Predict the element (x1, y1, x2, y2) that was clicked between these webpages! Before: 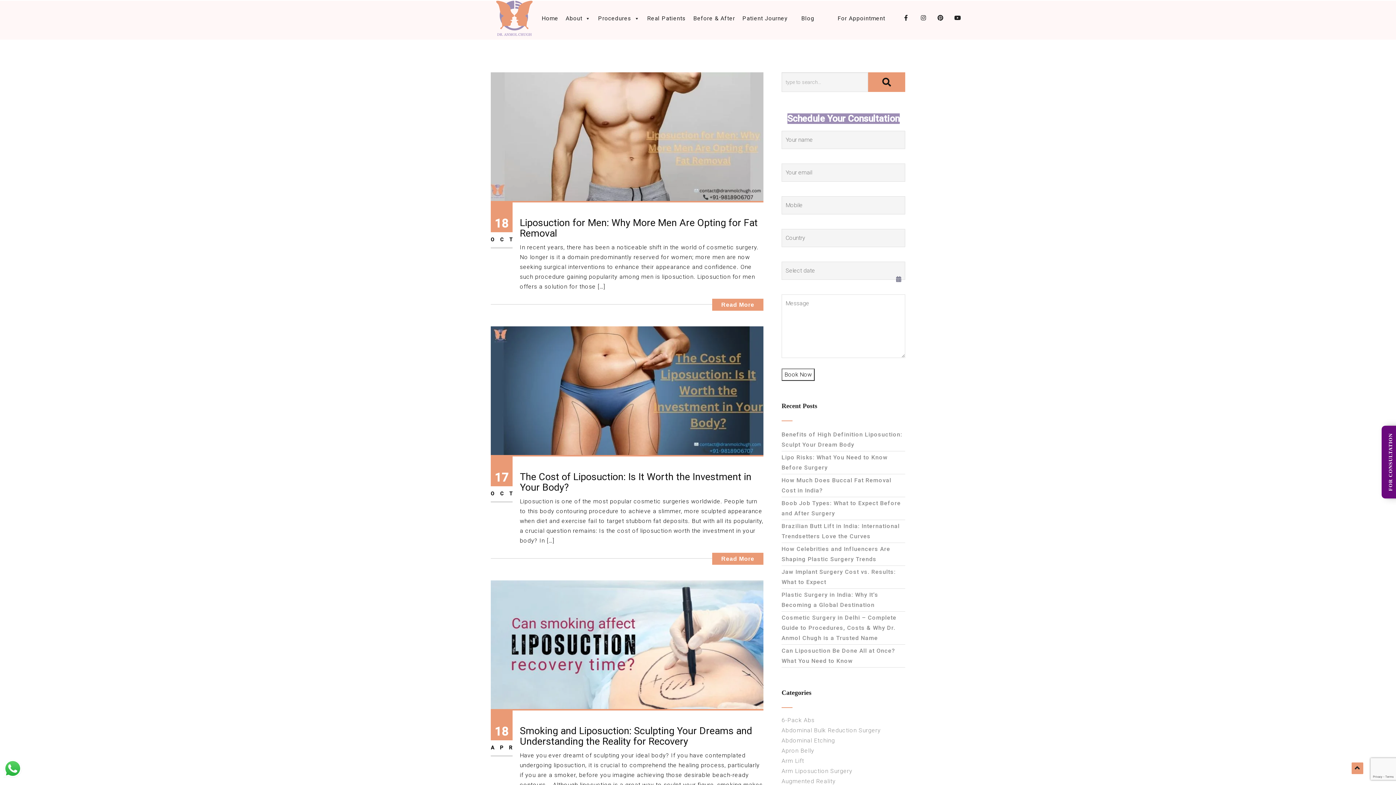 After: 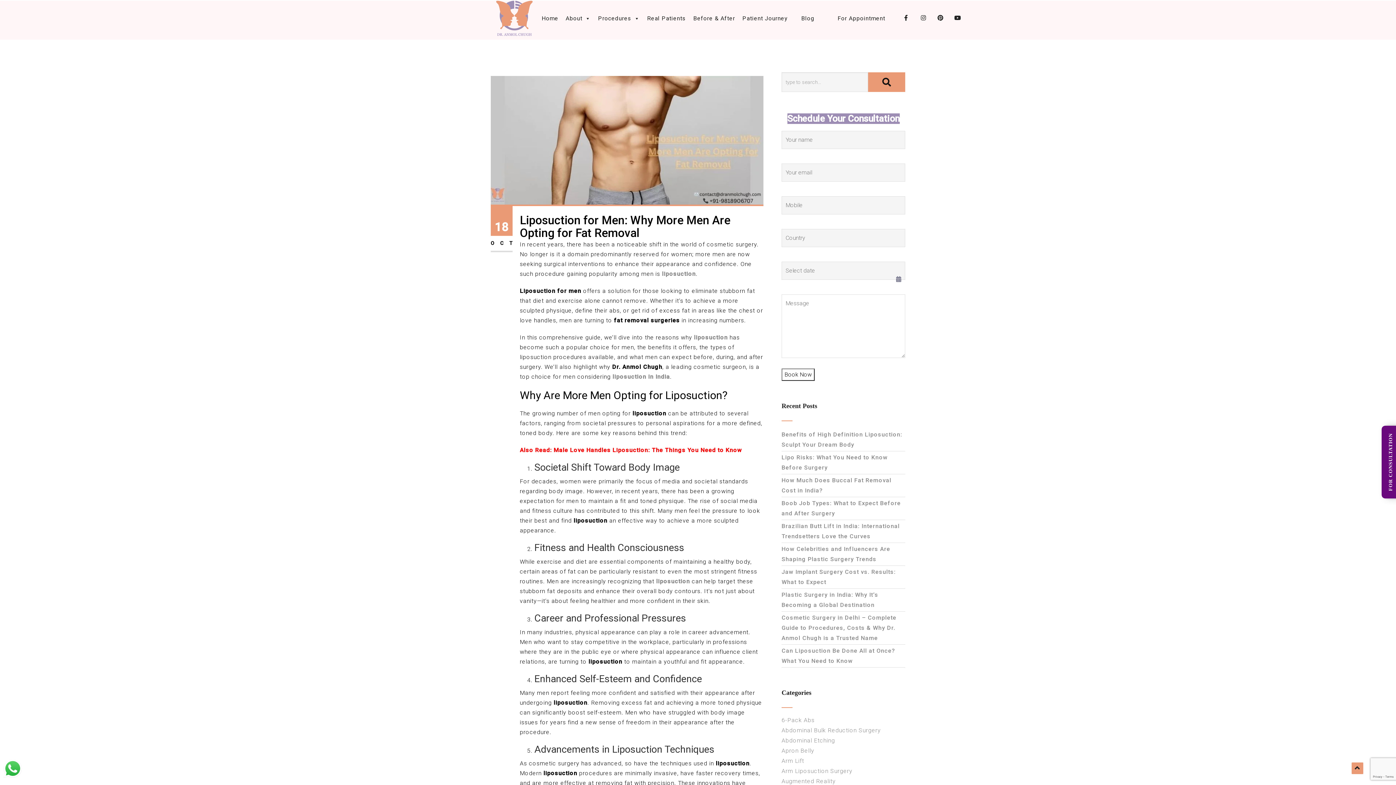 Action: label: Read More bbox: (712, 299, 763, 311)